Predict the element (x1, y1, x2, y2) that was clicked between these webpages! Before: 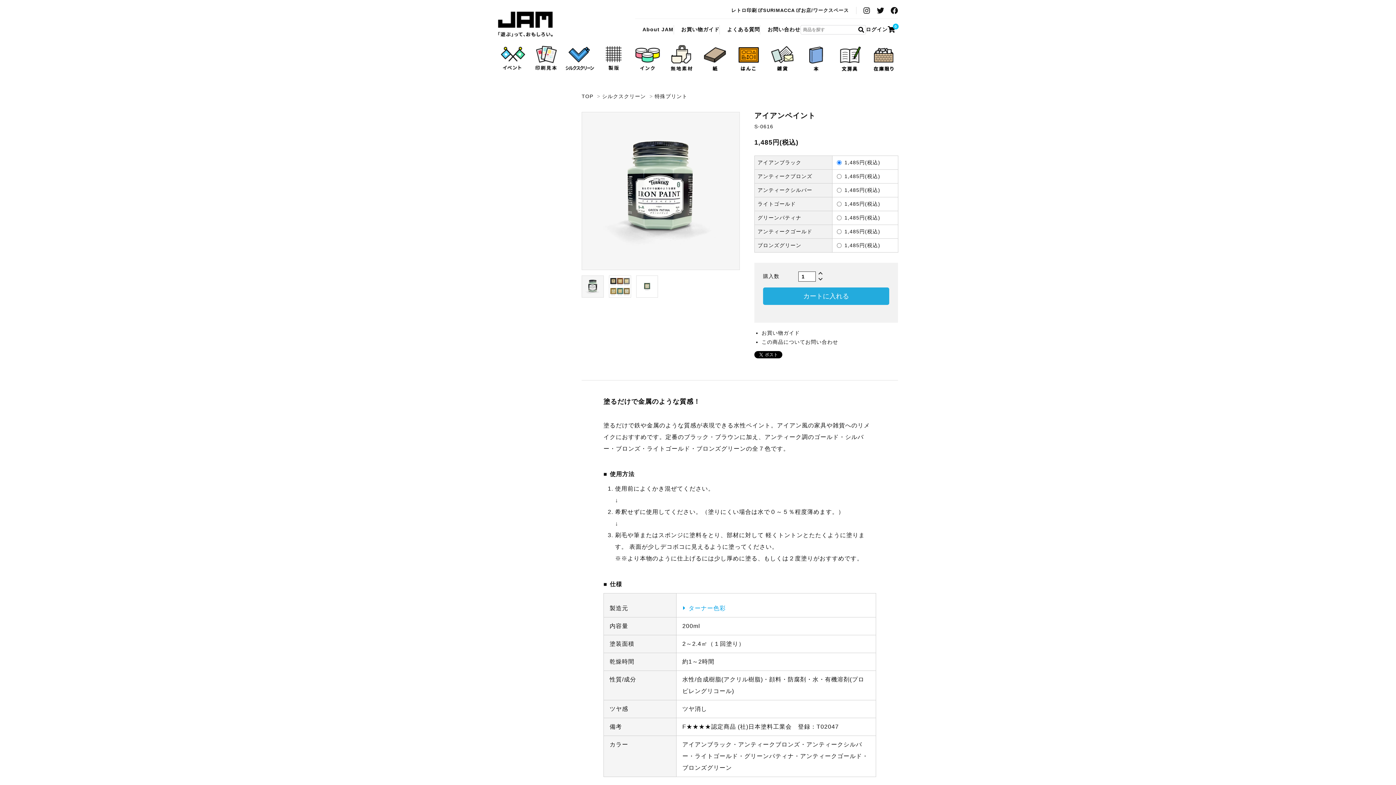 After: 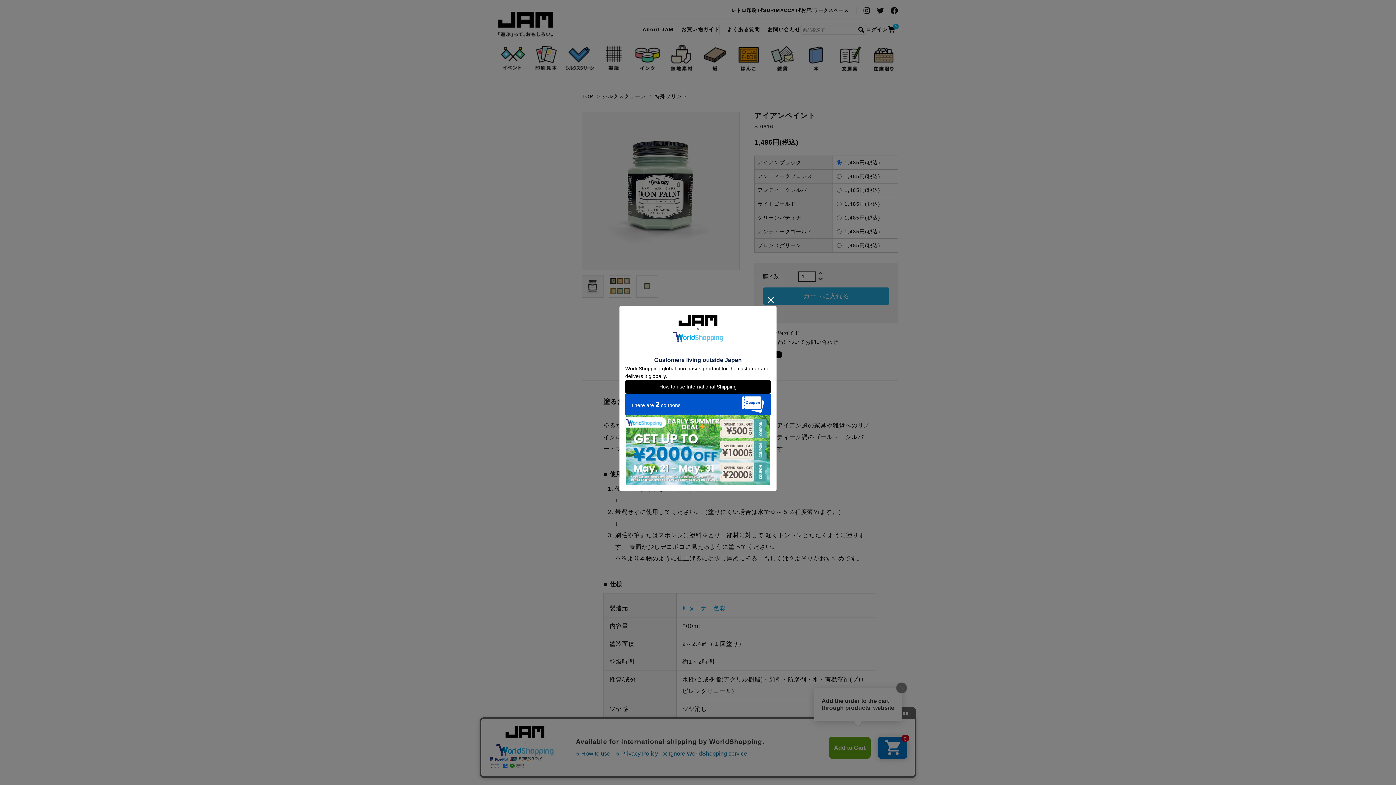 Action: bbox: (890, 6, 898, 14)